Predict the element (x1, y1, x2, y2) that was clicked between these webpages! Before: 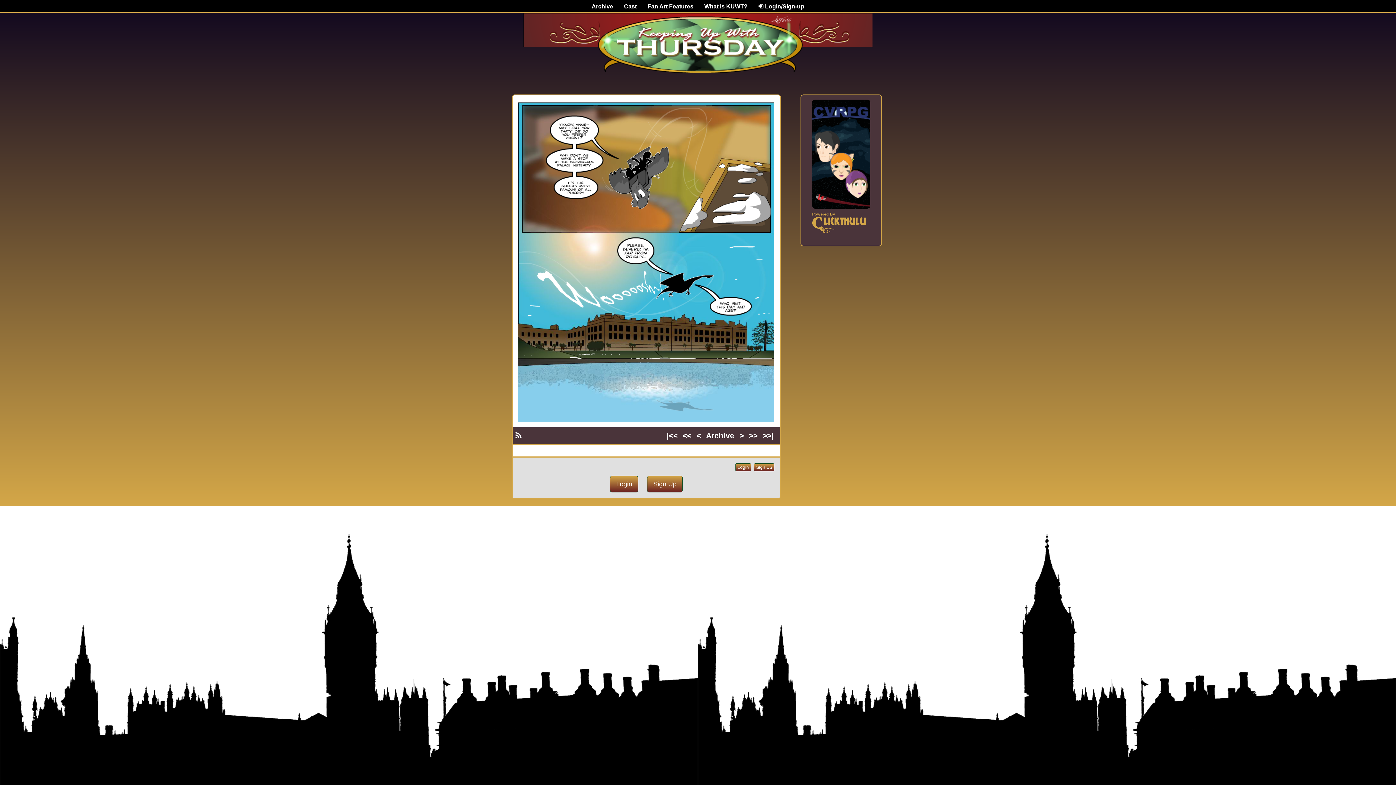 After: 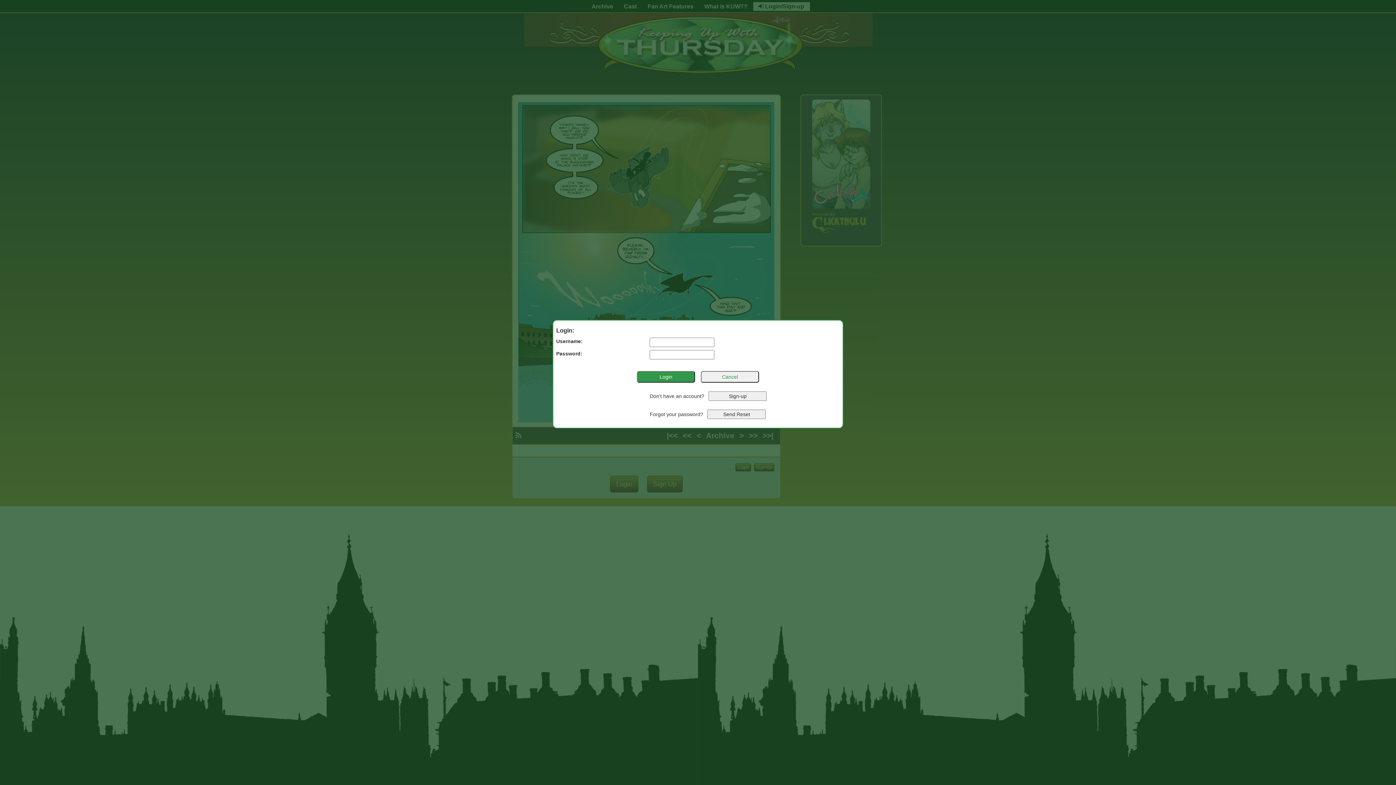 Action: bbox: (753, 2, 810, 10) label:  Login/Sign-up